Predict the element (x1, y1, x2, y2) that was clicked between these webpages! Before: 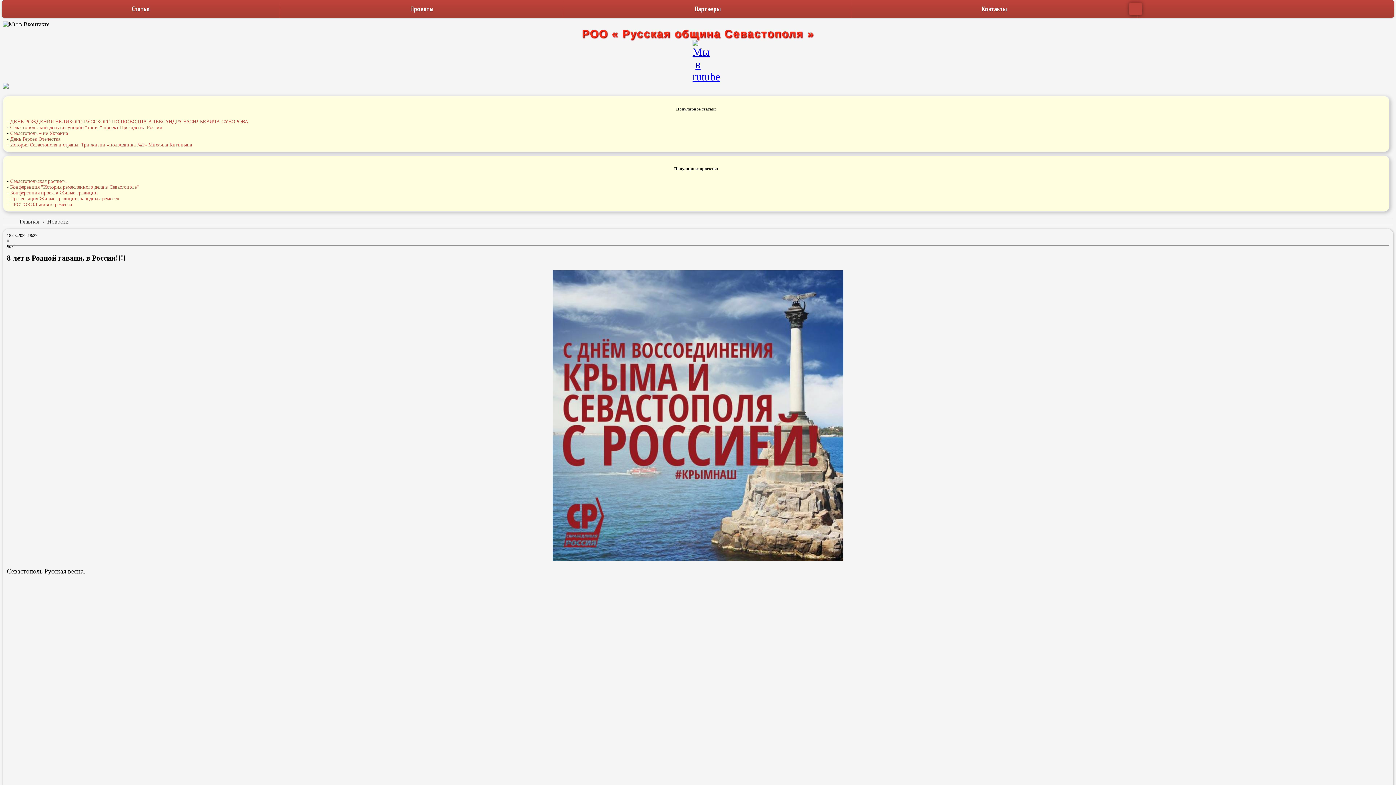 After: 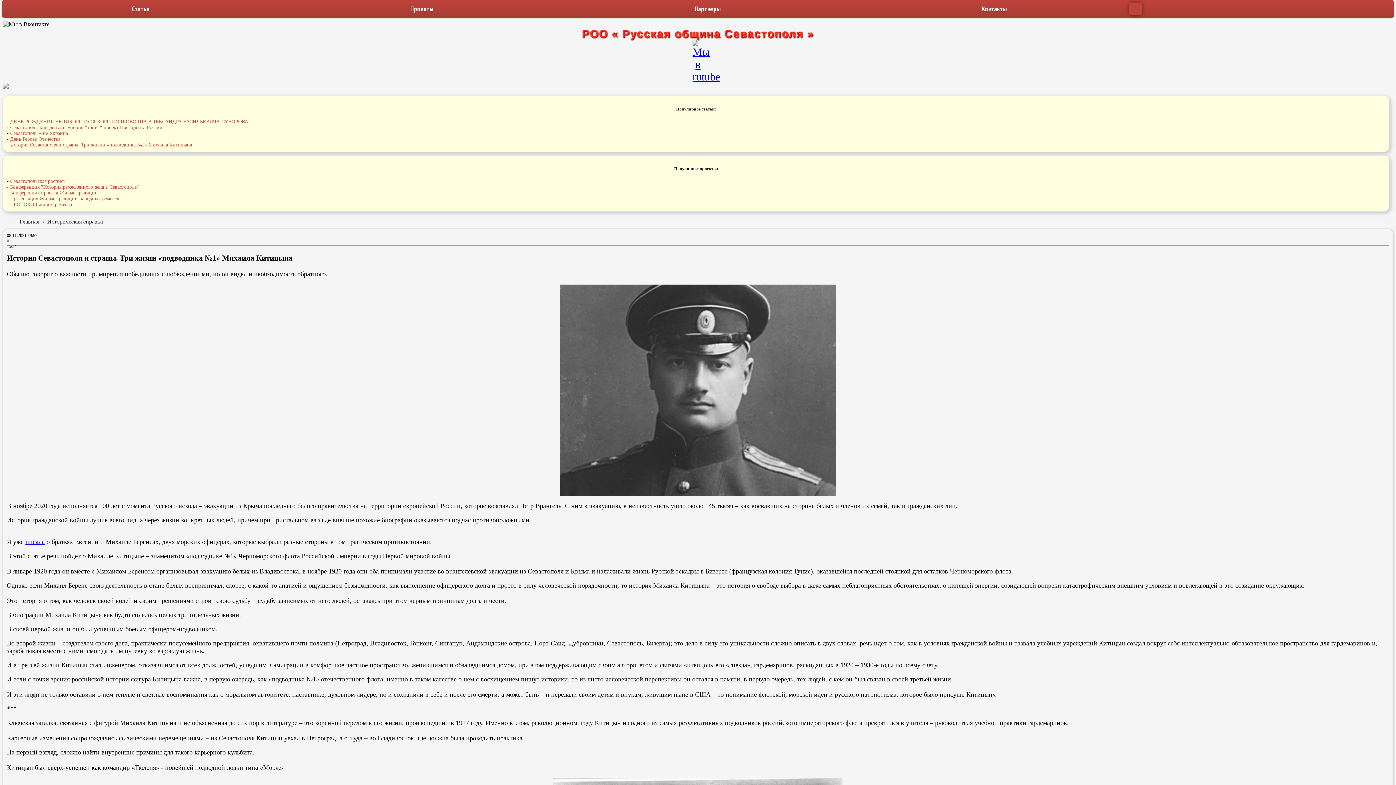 Action: label: История Севастополя и страны. Три жизни «подводника №1» Михаила Китицына bbox: (10, 142, 192, 147)